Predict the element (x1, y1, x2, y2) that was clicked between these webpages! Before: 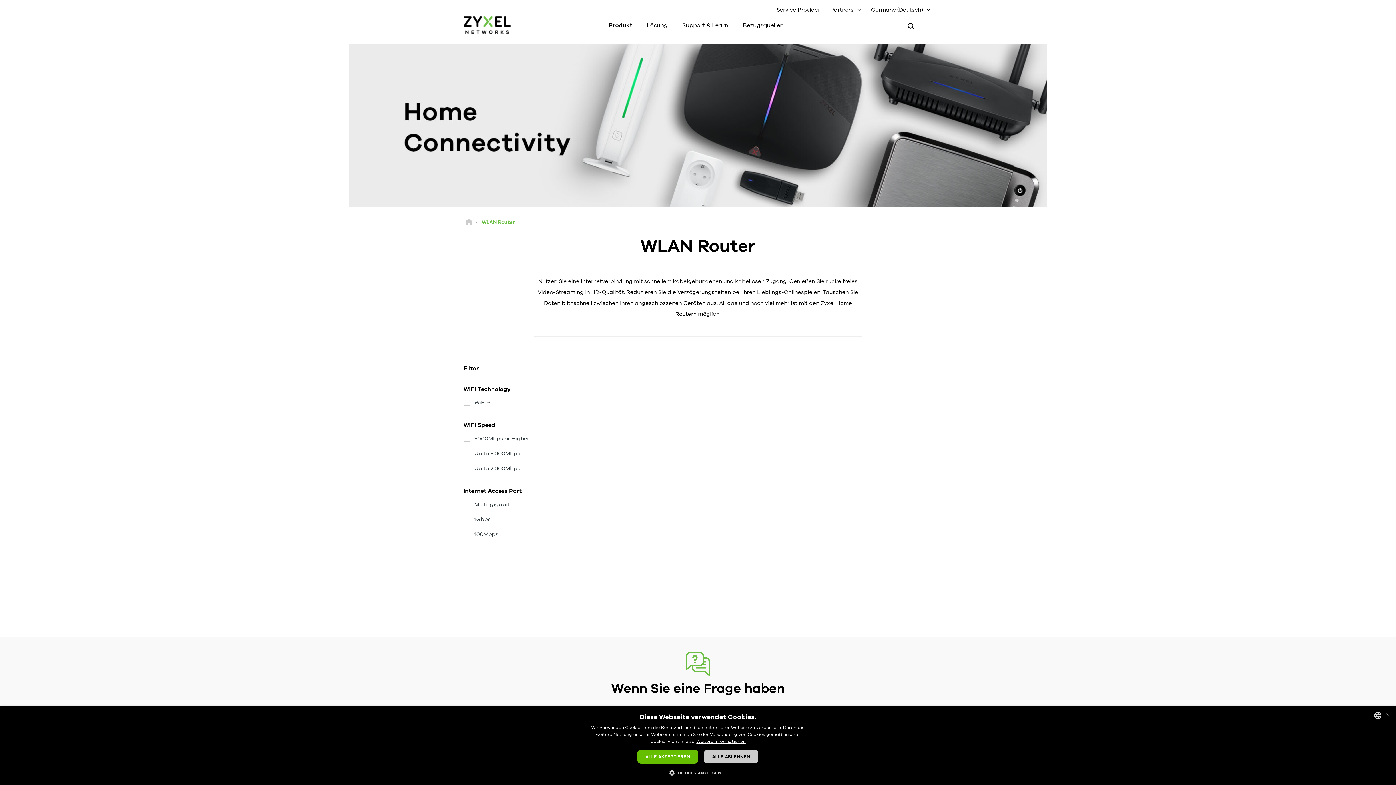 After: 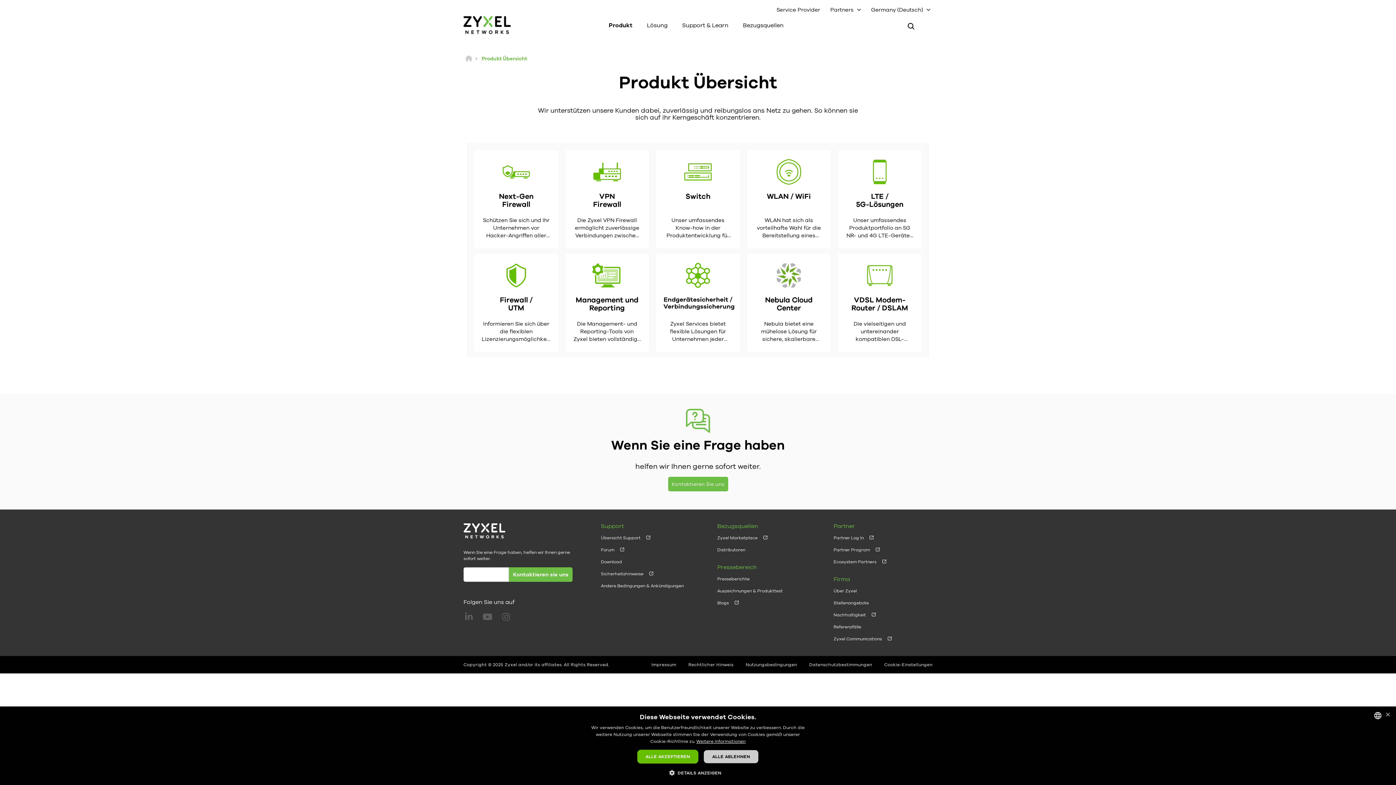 Action: bbox: (601, 16, 639, 34) label: Produkt